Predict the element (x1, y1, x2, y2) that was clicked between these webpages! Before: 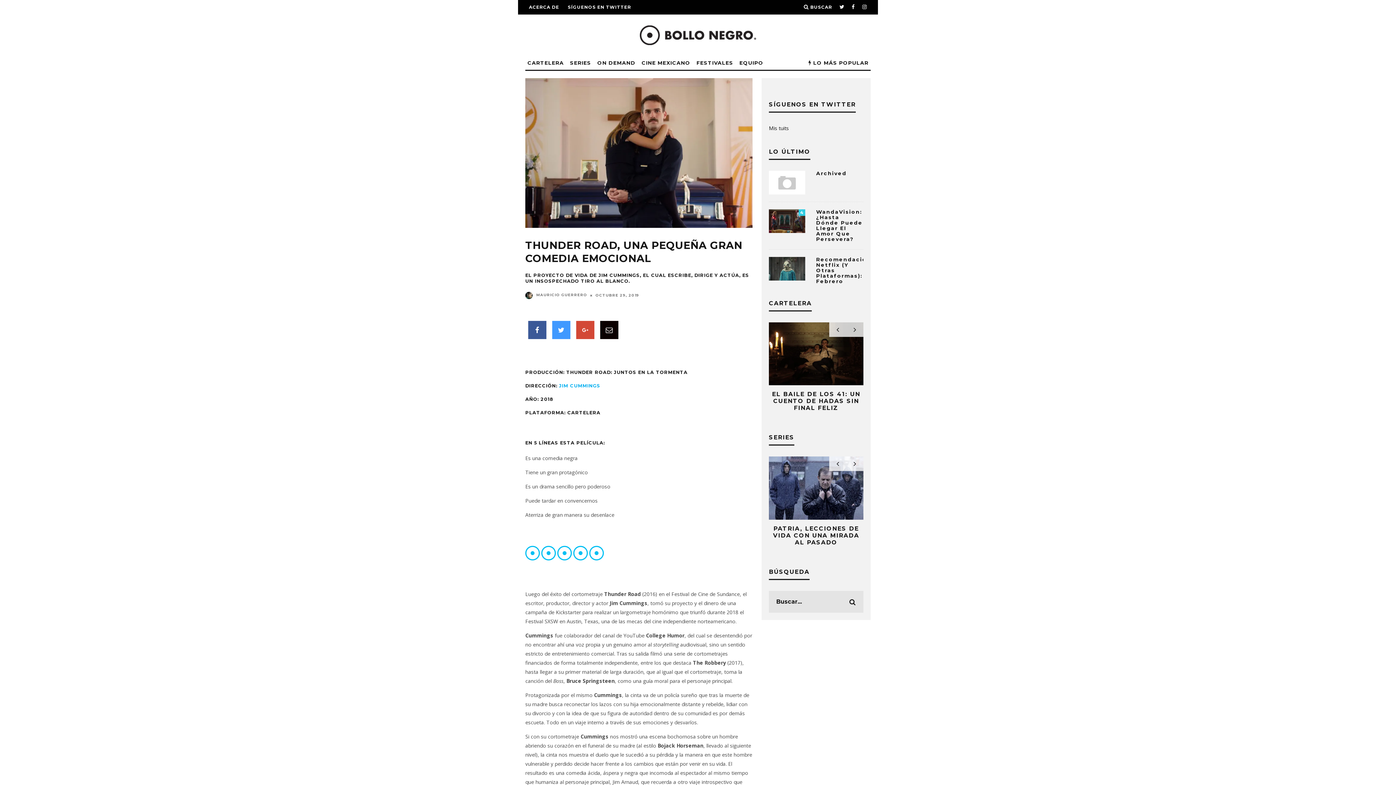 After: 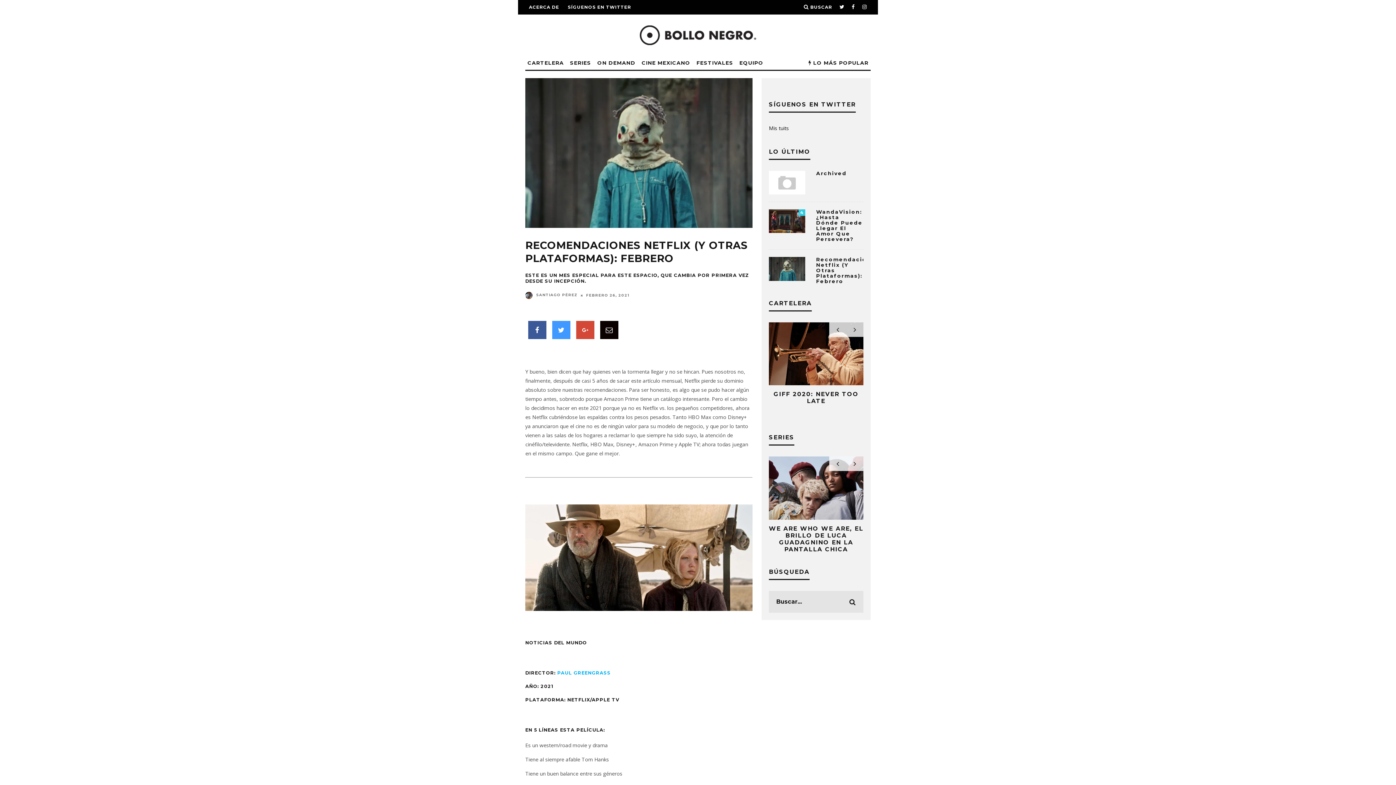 Action: bbox: (769, 257, 805, 280)